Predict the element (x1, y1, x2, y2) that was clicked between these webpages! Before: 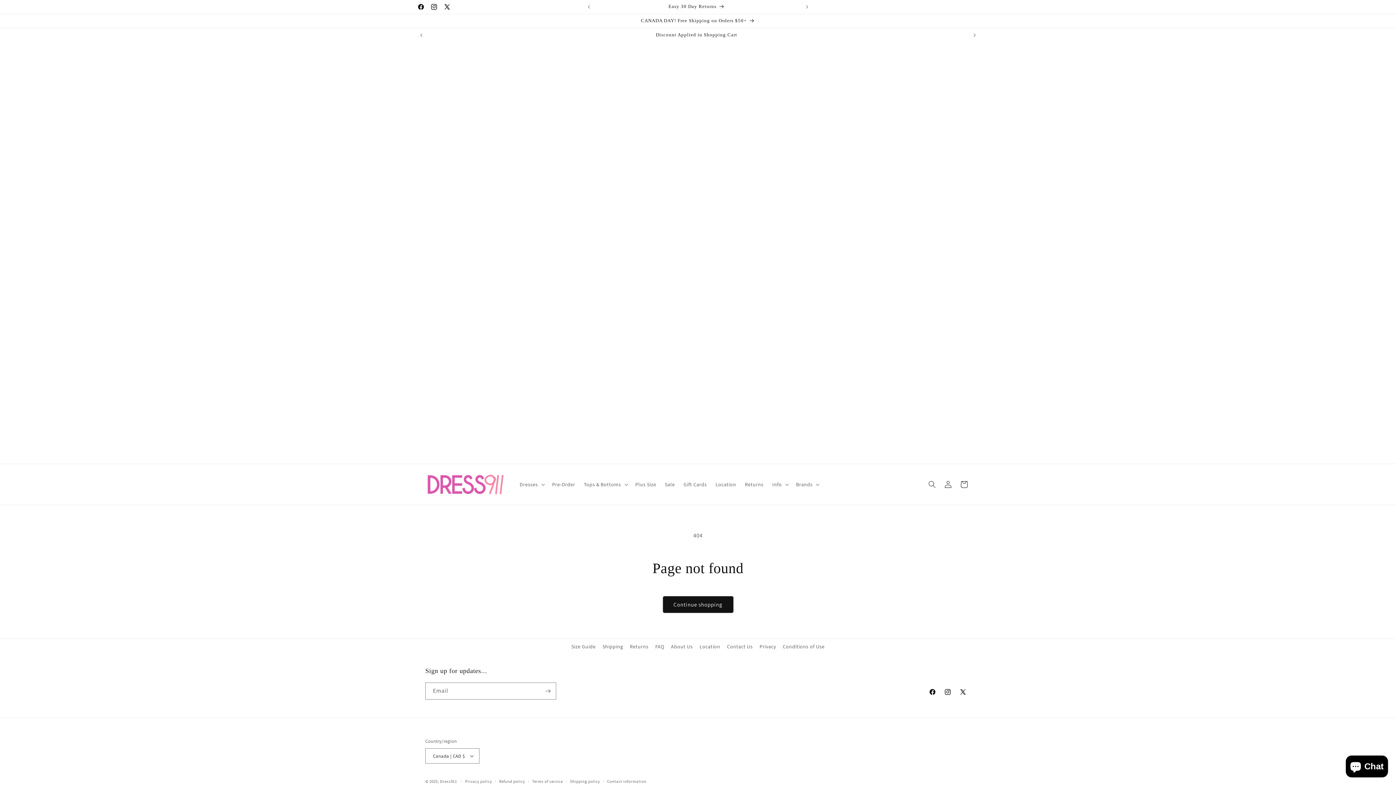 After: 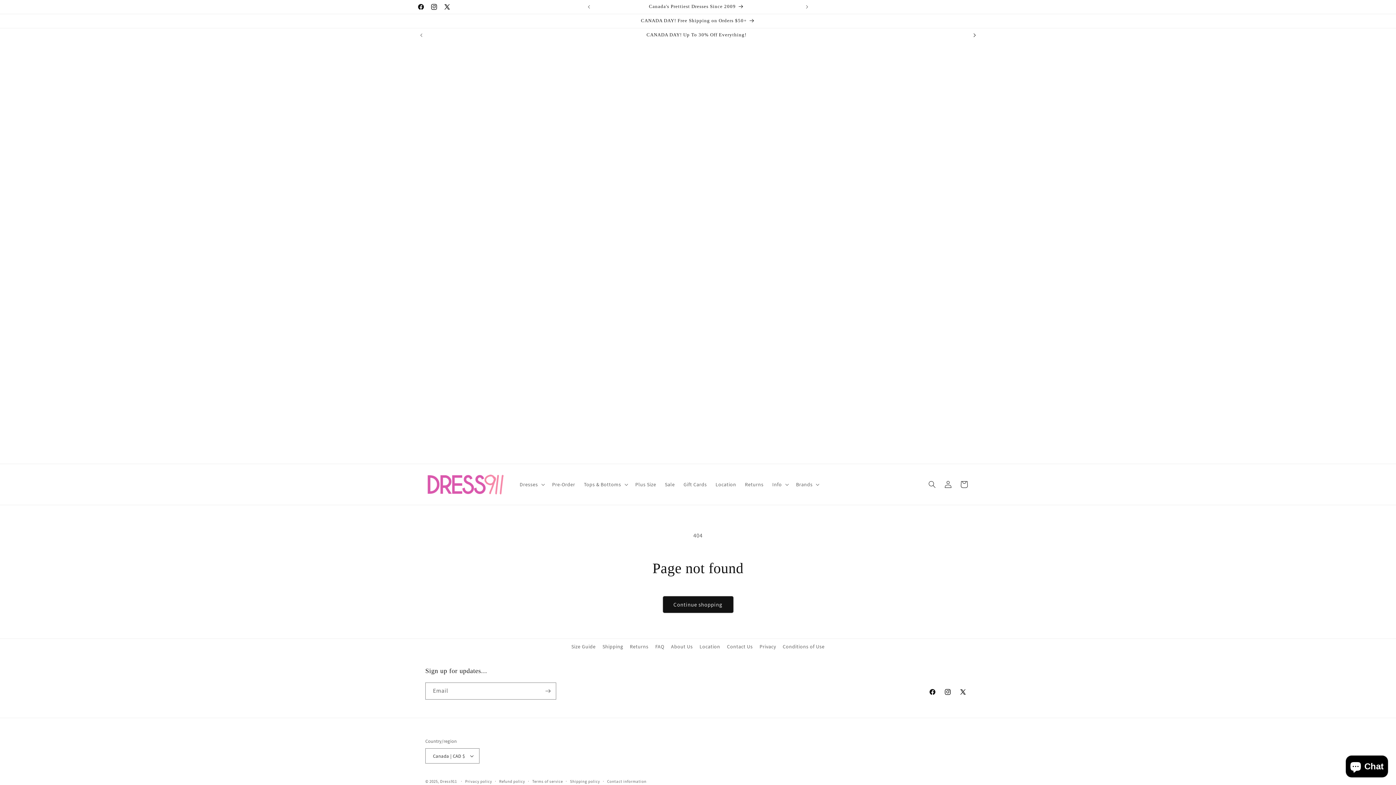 Action: bbox: (966, 28, 982, 42) label: Next announcement